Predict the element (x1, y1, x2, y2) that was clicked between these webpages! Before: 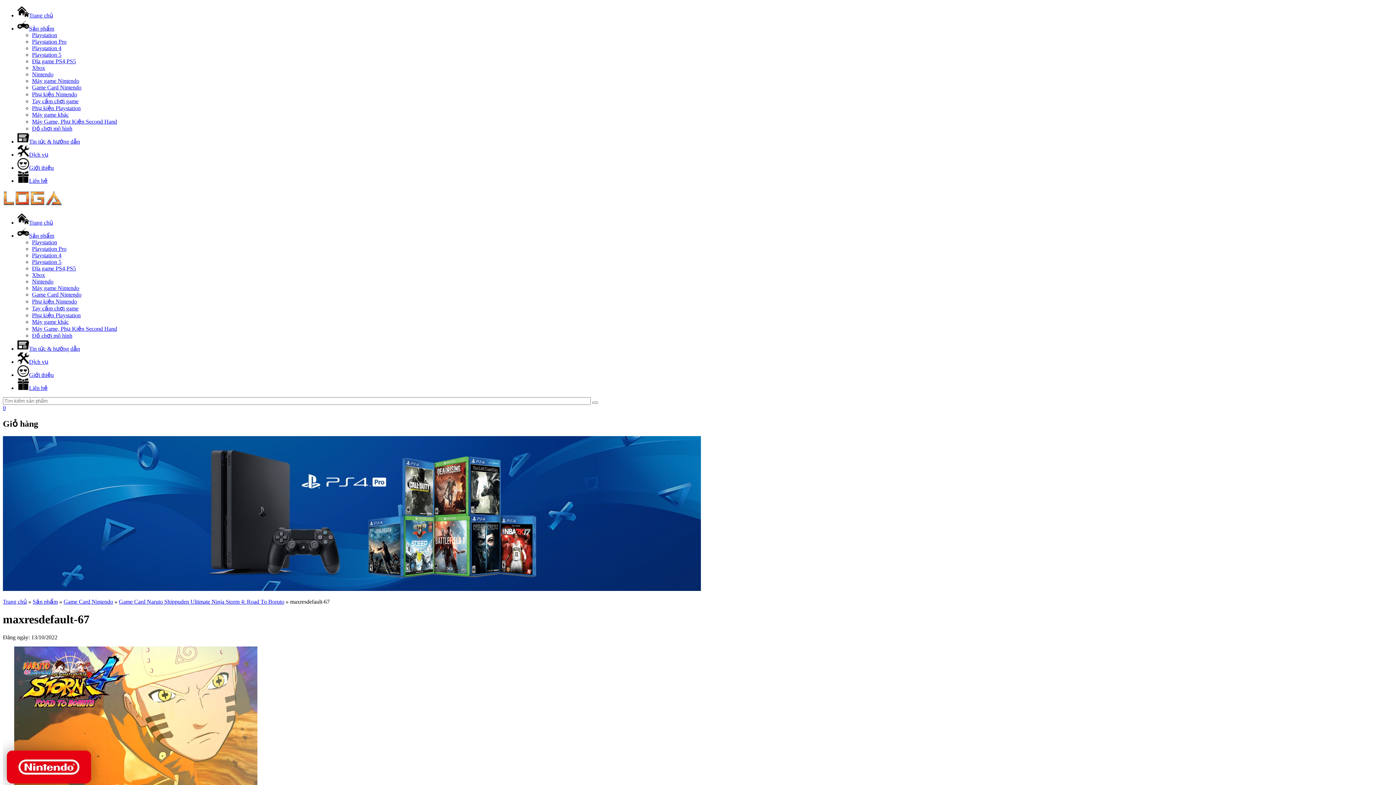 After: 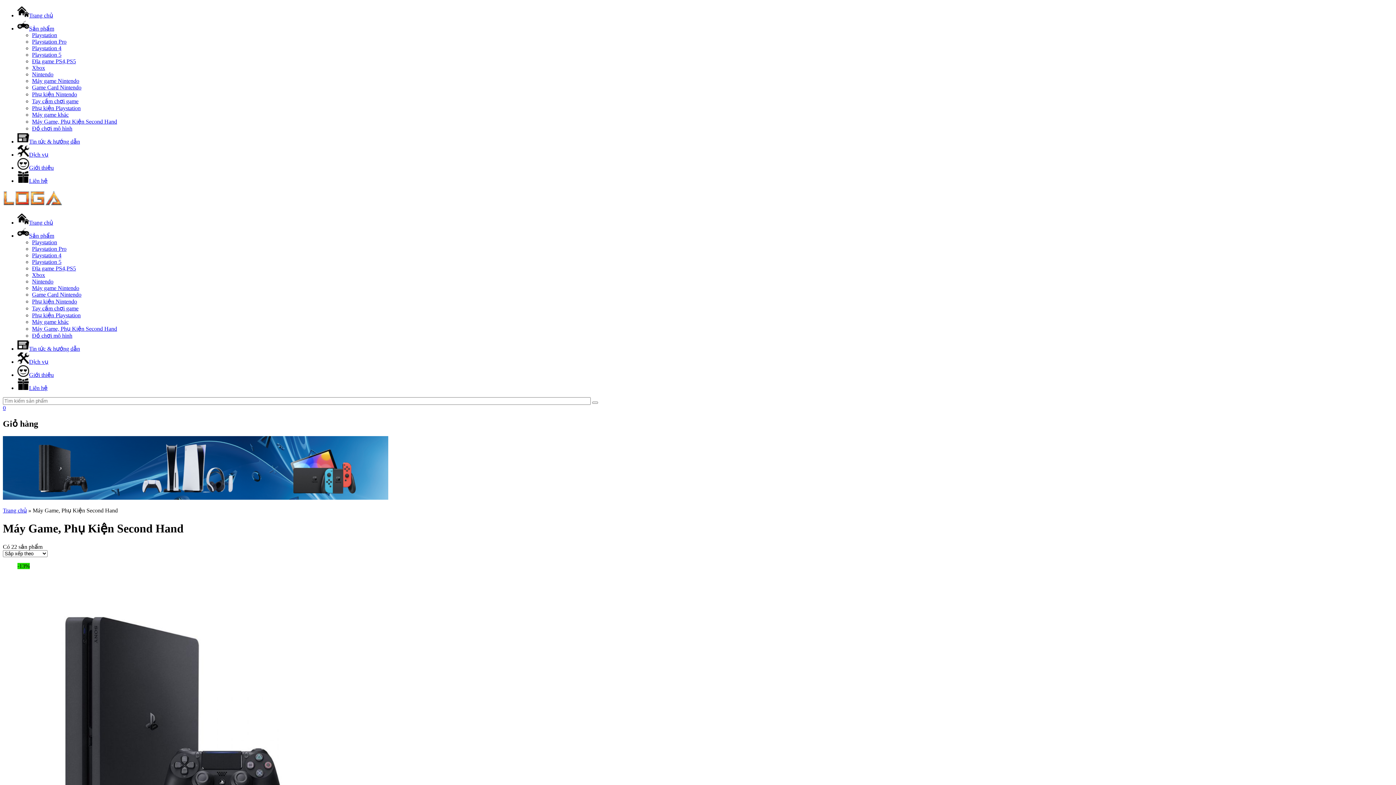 Action: label: Máy Game, Phụ Kiện Second Hand bbox: (32, 325, 117, 332)